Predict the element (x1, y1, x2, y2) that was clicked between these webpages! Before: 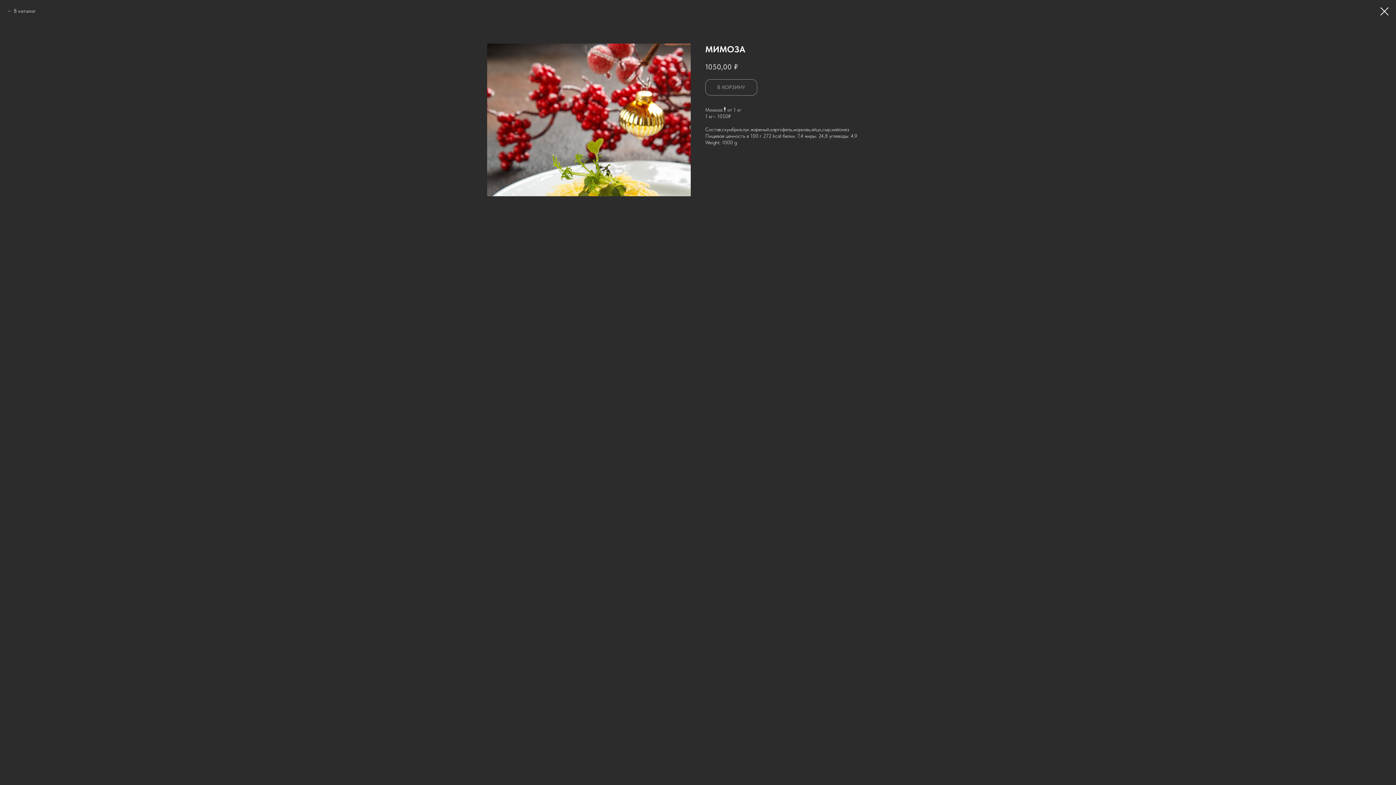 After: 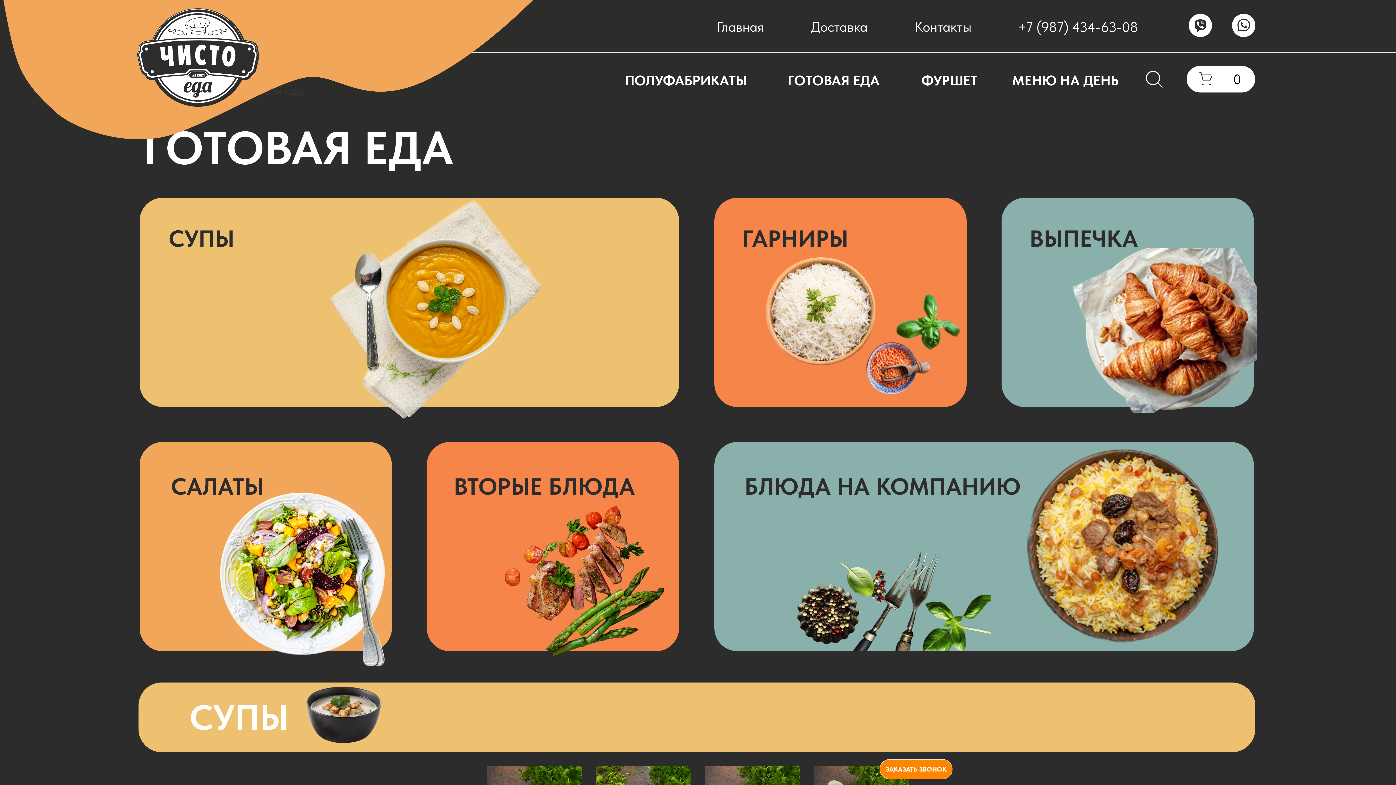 Action: bbox: (1380, 7, 1389, 15)